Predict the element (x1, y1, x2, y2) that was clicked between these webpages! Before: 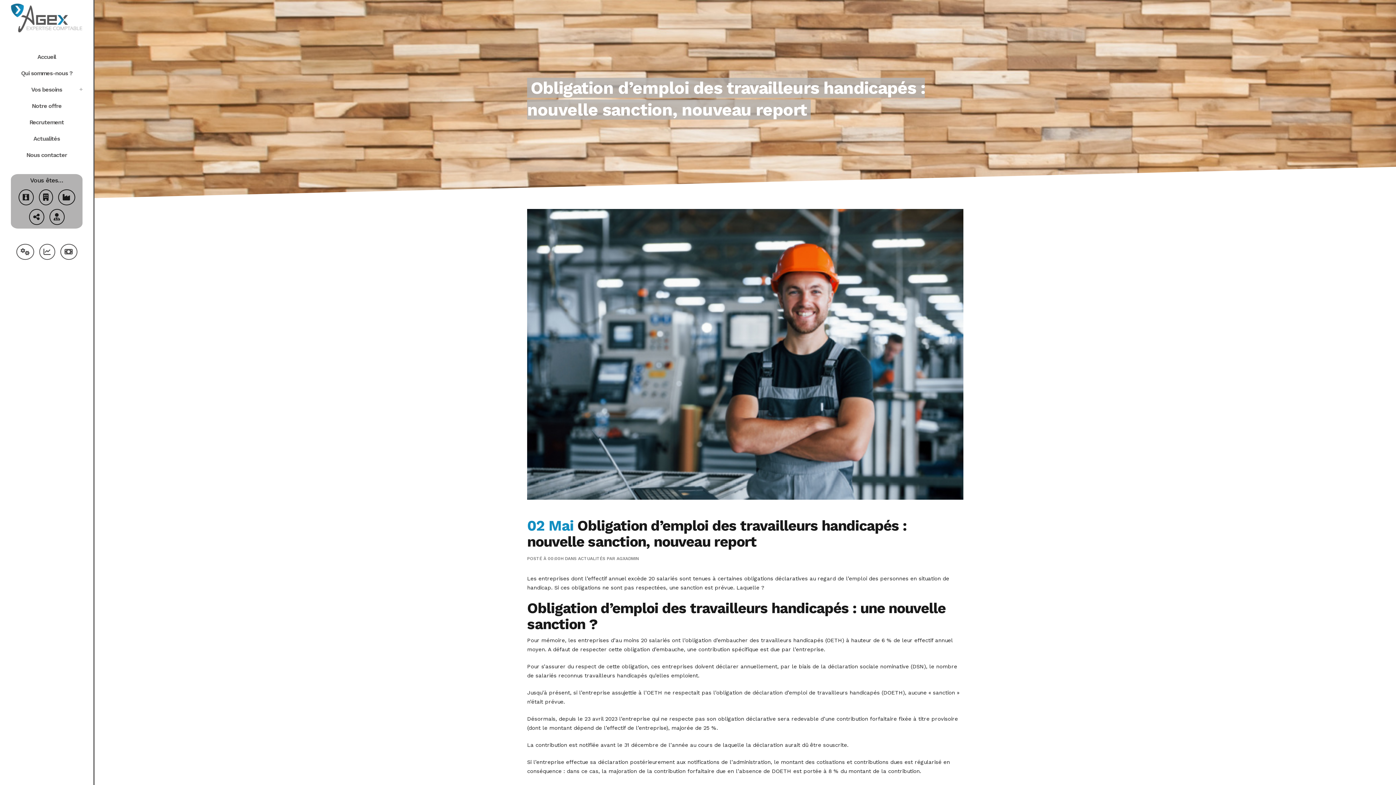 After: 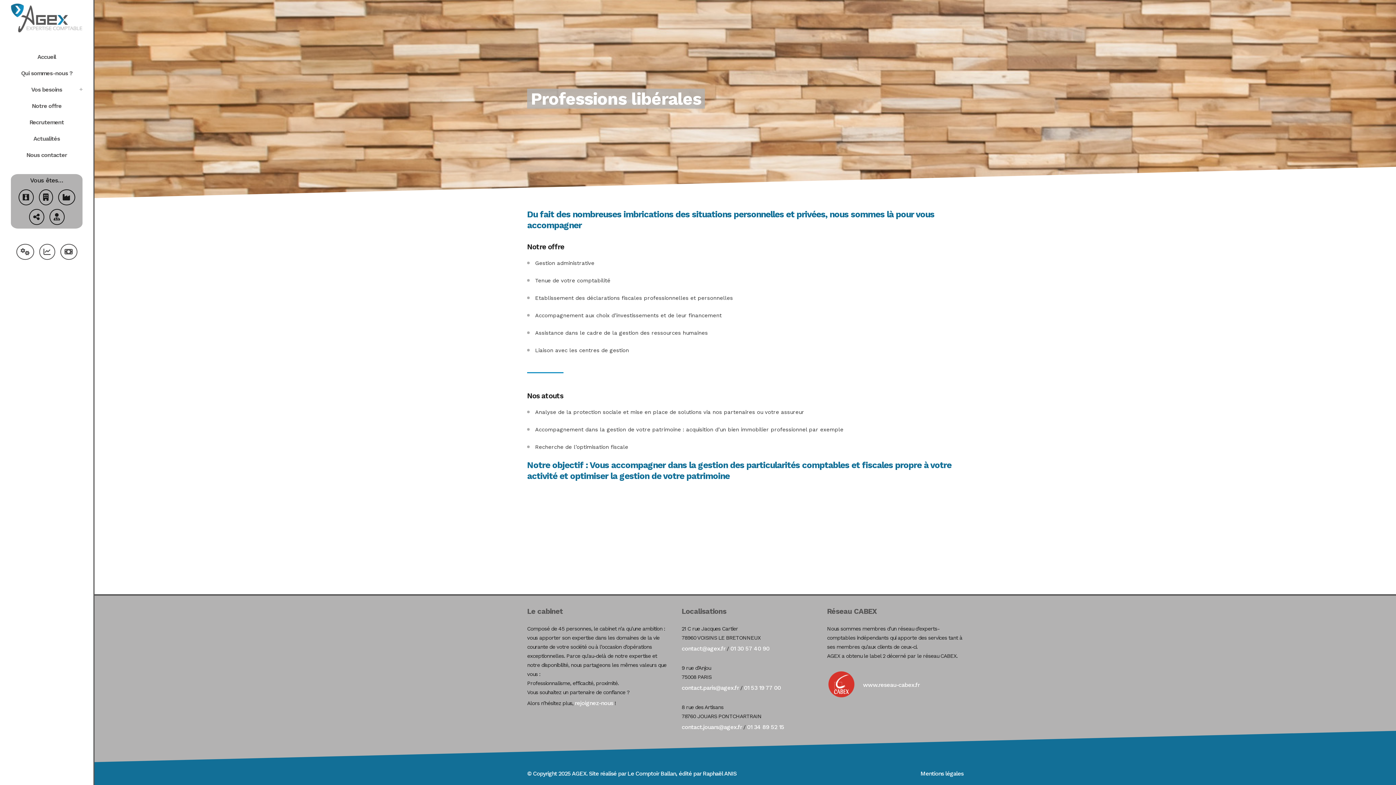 Action: bbox: (47, 215, 66, 220)